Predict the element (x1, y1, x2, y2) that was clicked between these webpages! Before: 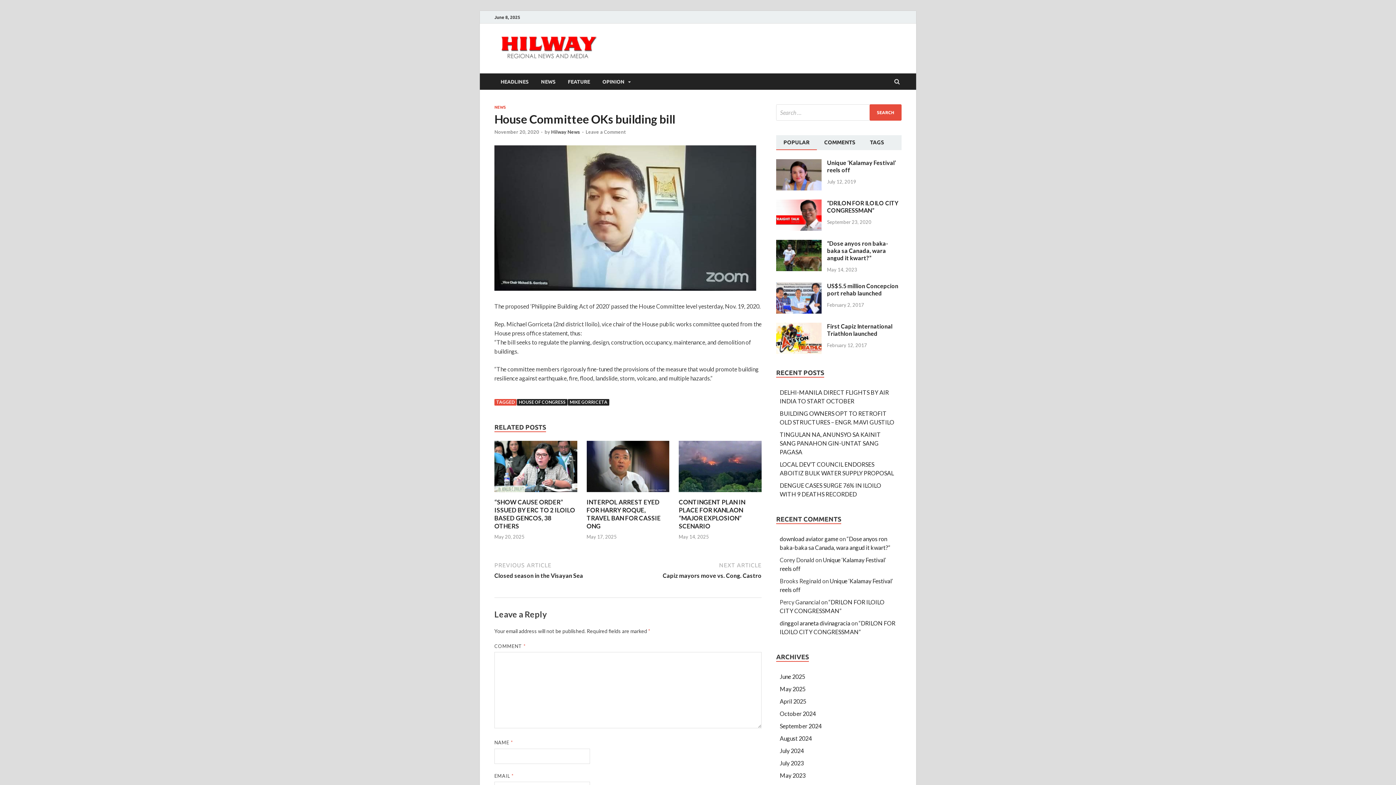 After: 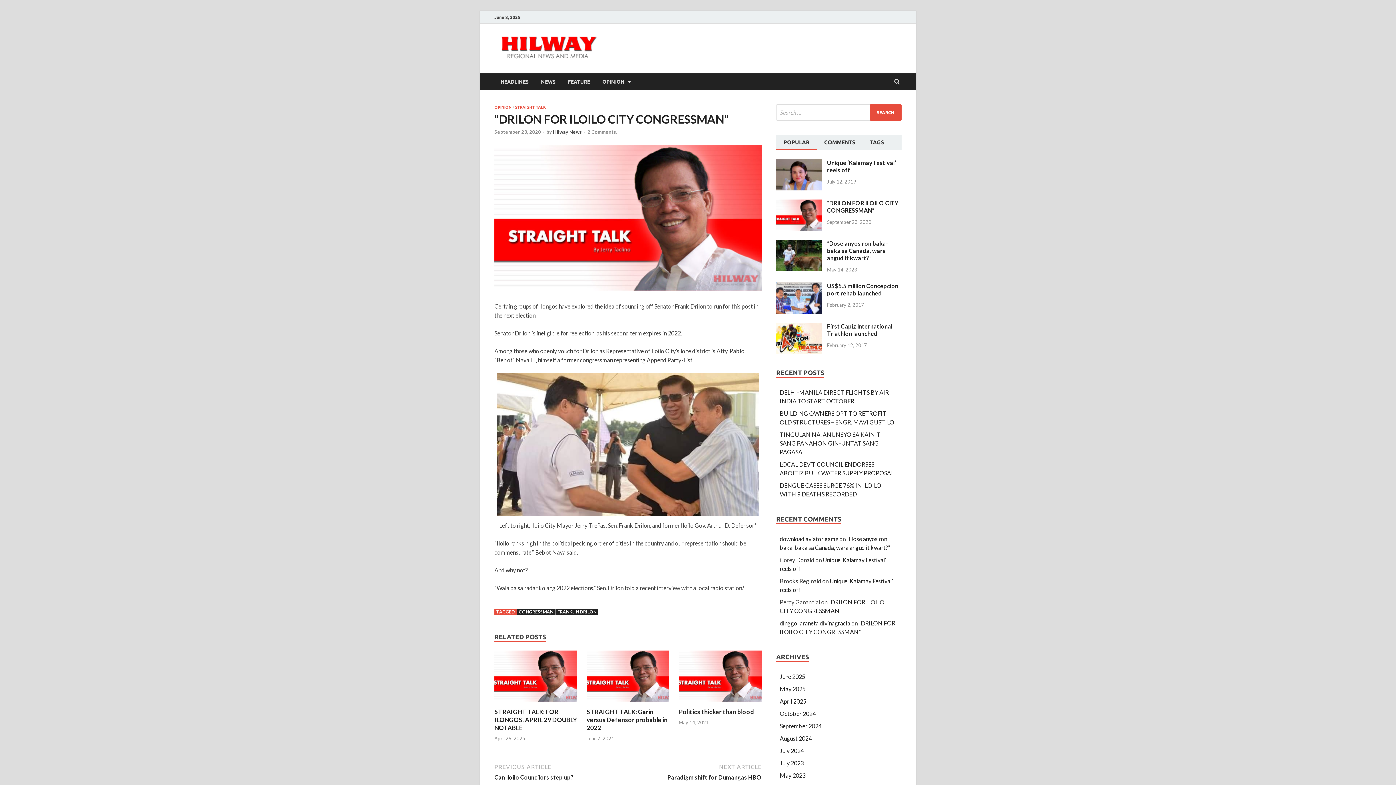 Action: bbox: (776, 200, 821, 207)